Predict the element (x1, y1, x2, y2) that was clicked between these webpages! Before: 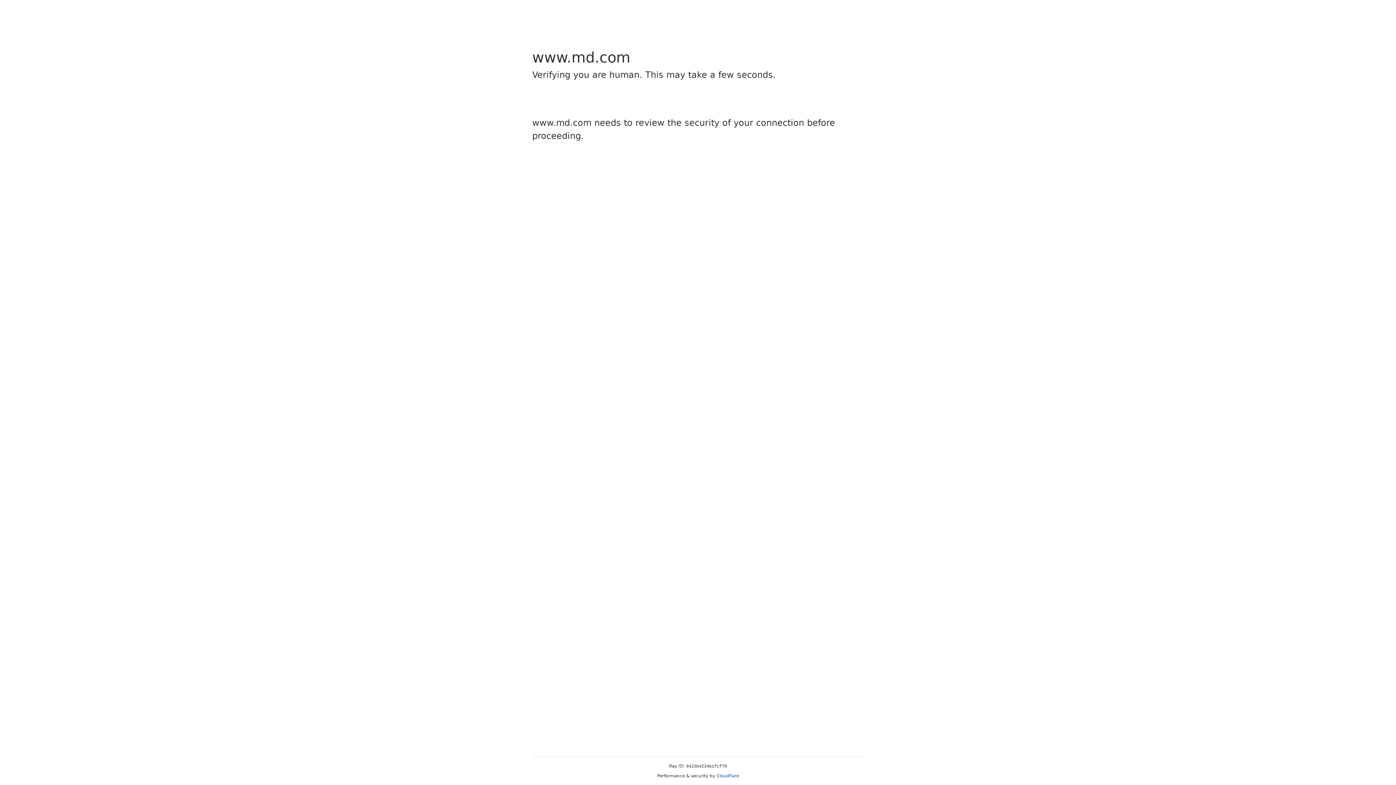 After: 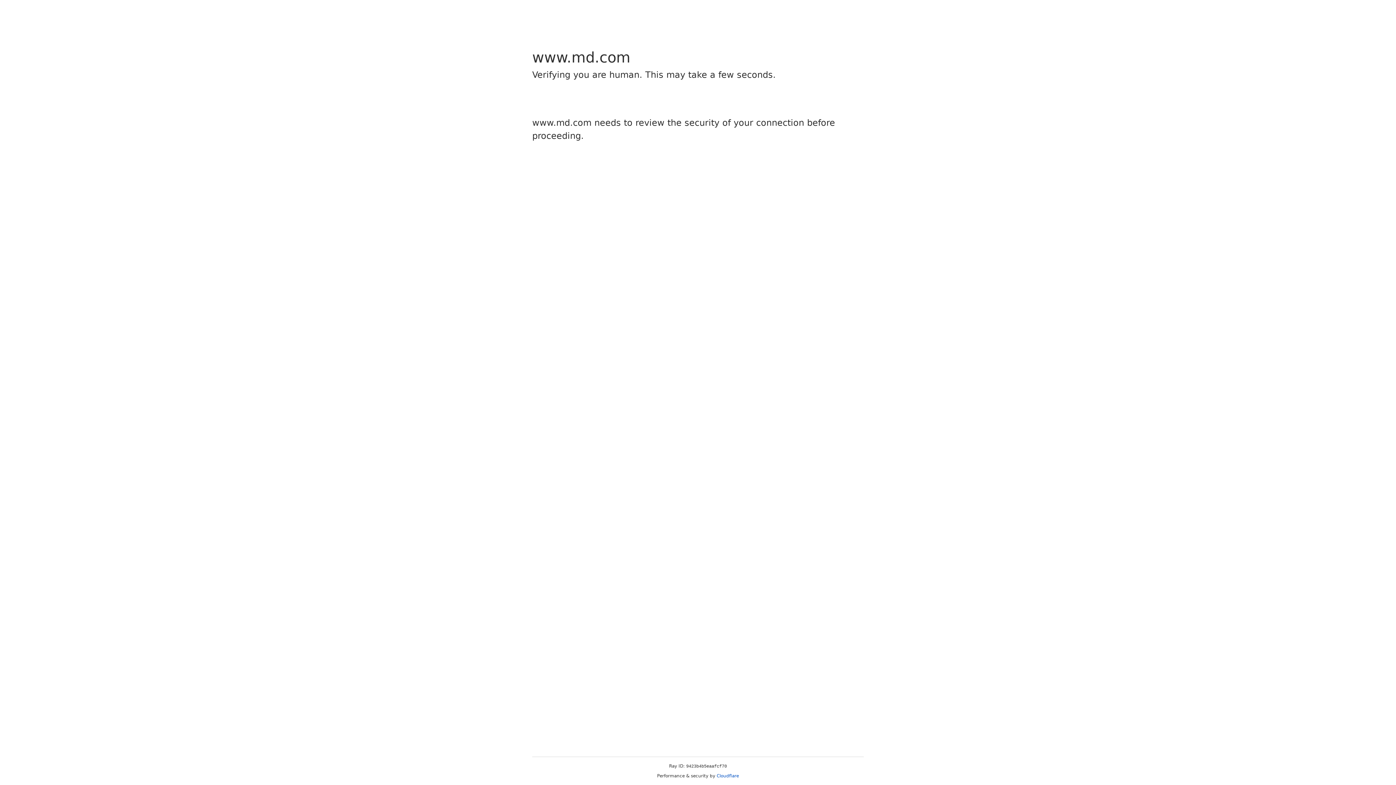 Action: bbox: (716, 773, 739, 778) label: Cloudflare